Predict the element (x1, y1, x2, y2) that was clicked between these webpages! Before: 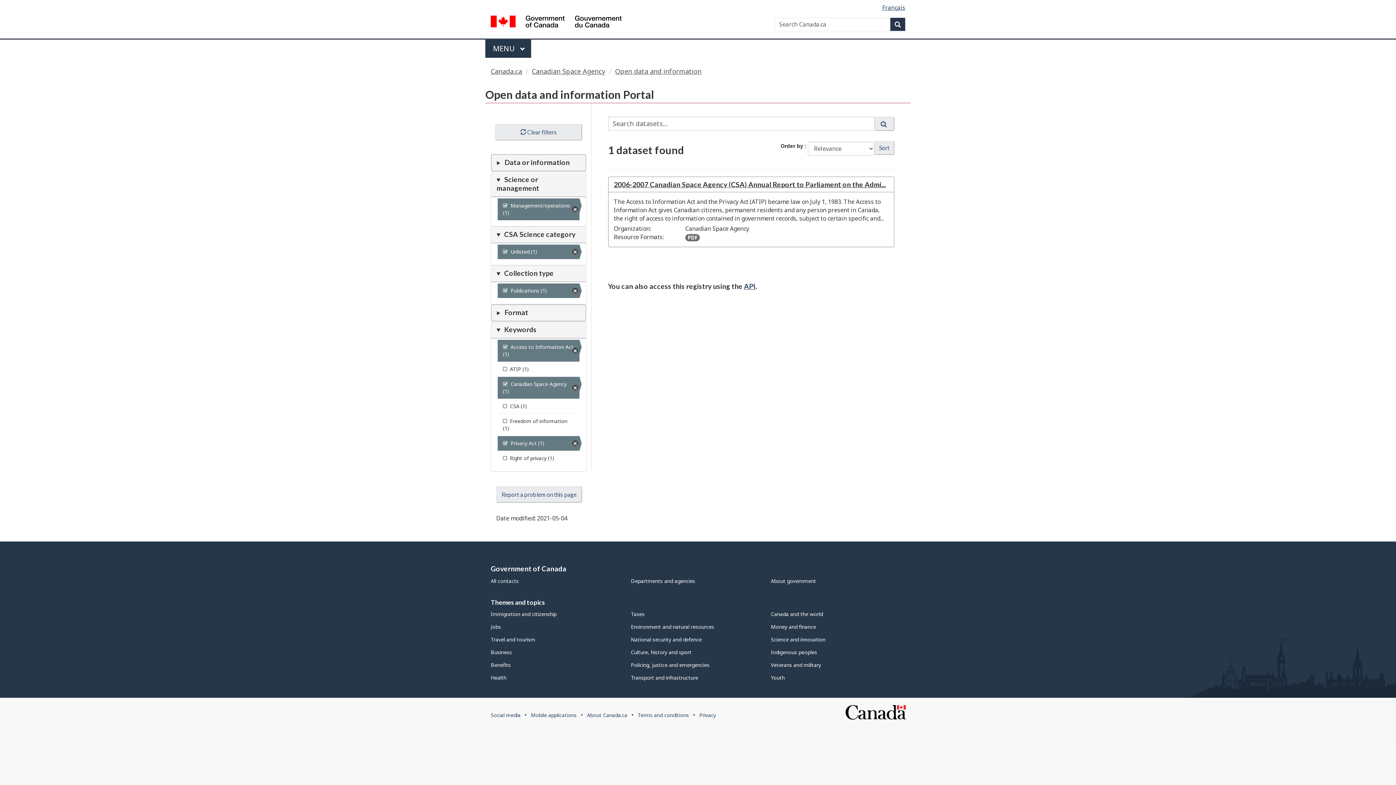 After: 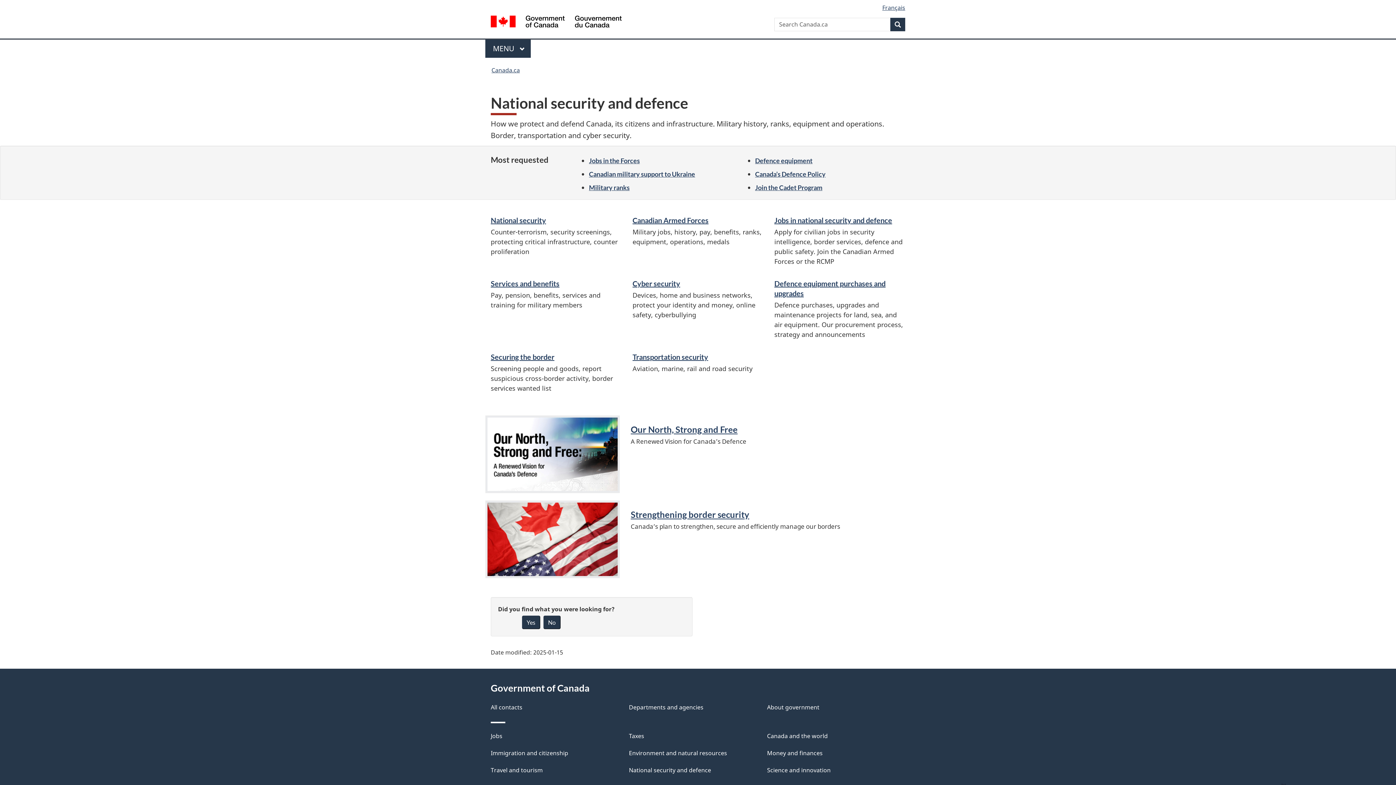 Action: label: National security and defence bbox: (631, 636, 701, 643)